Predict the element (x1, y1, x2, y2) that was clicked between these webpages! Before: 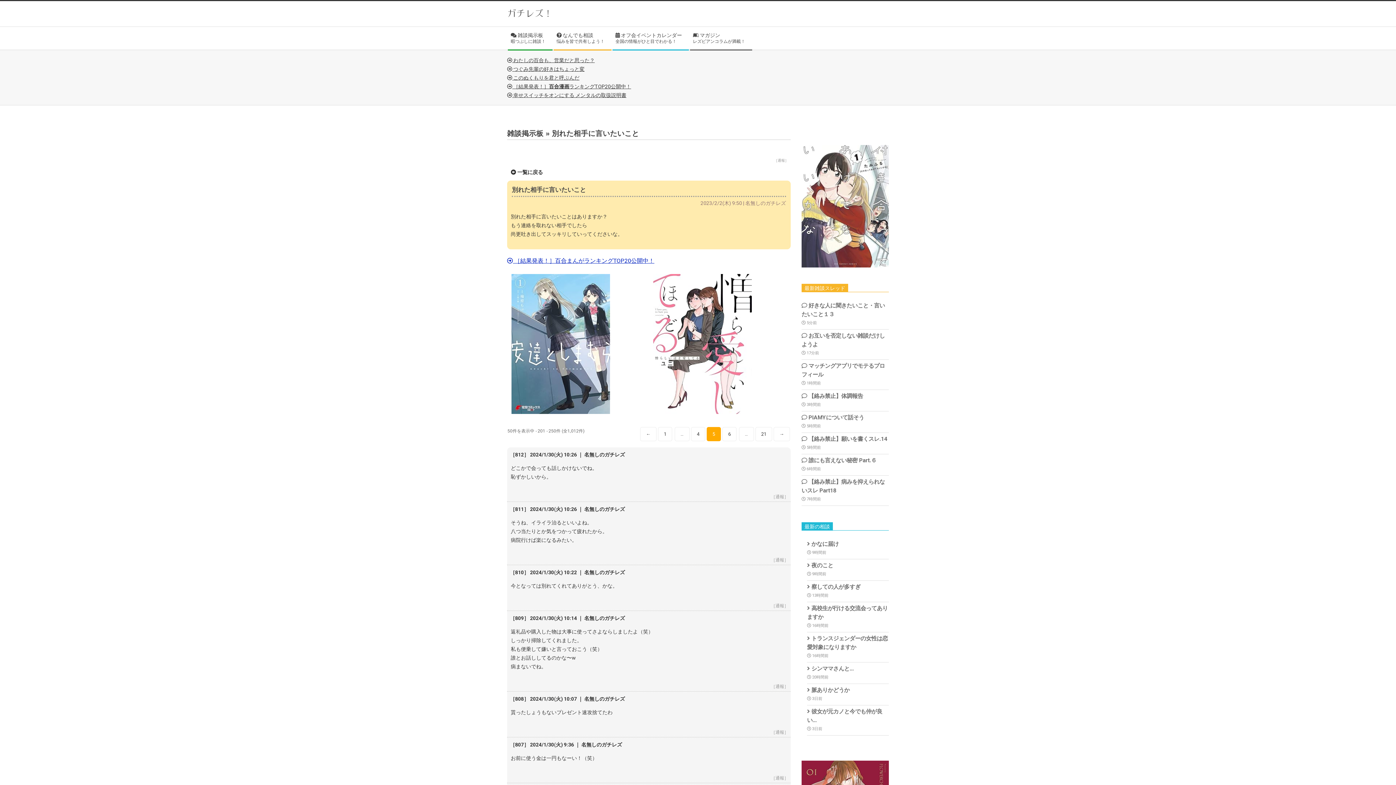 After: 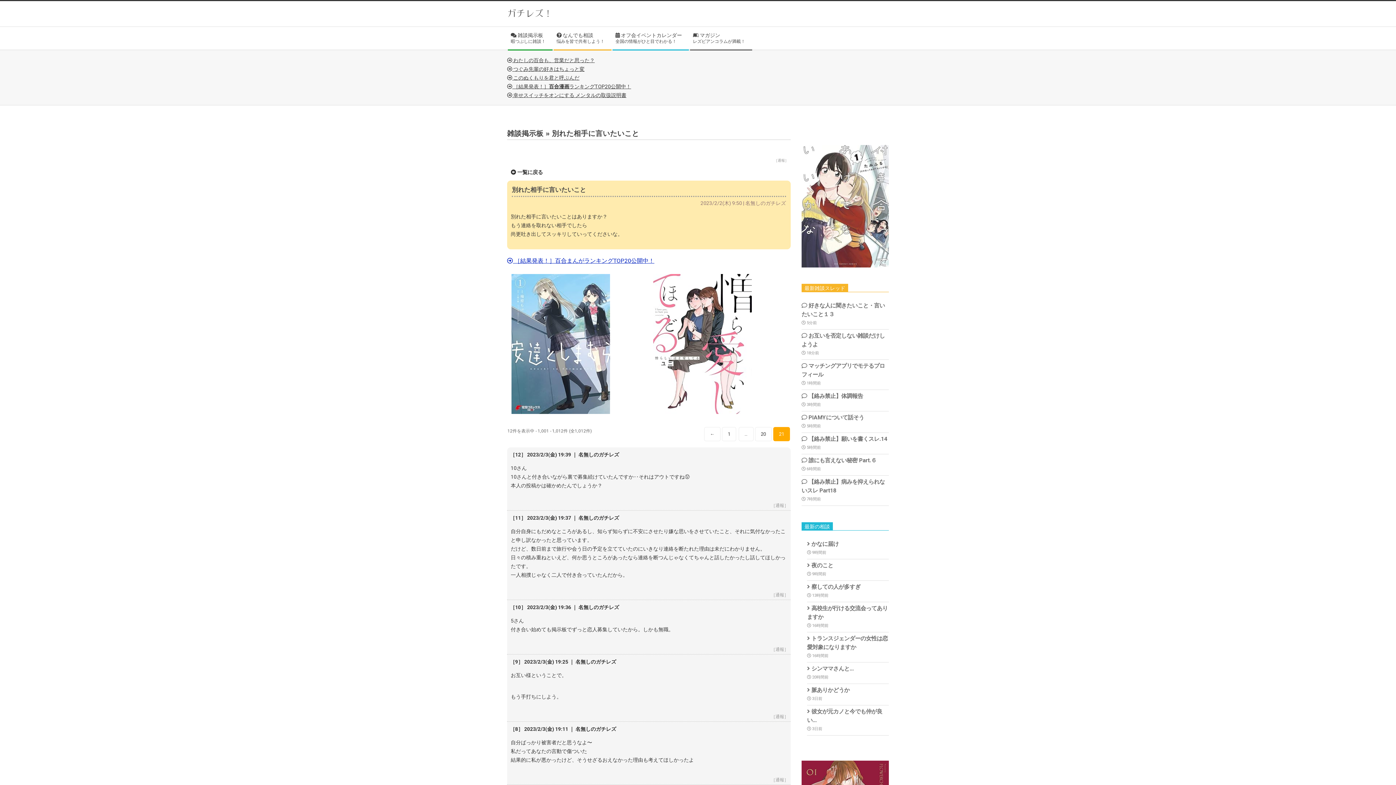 Action: label: 21 bbox: (755, 427, 772, 441)